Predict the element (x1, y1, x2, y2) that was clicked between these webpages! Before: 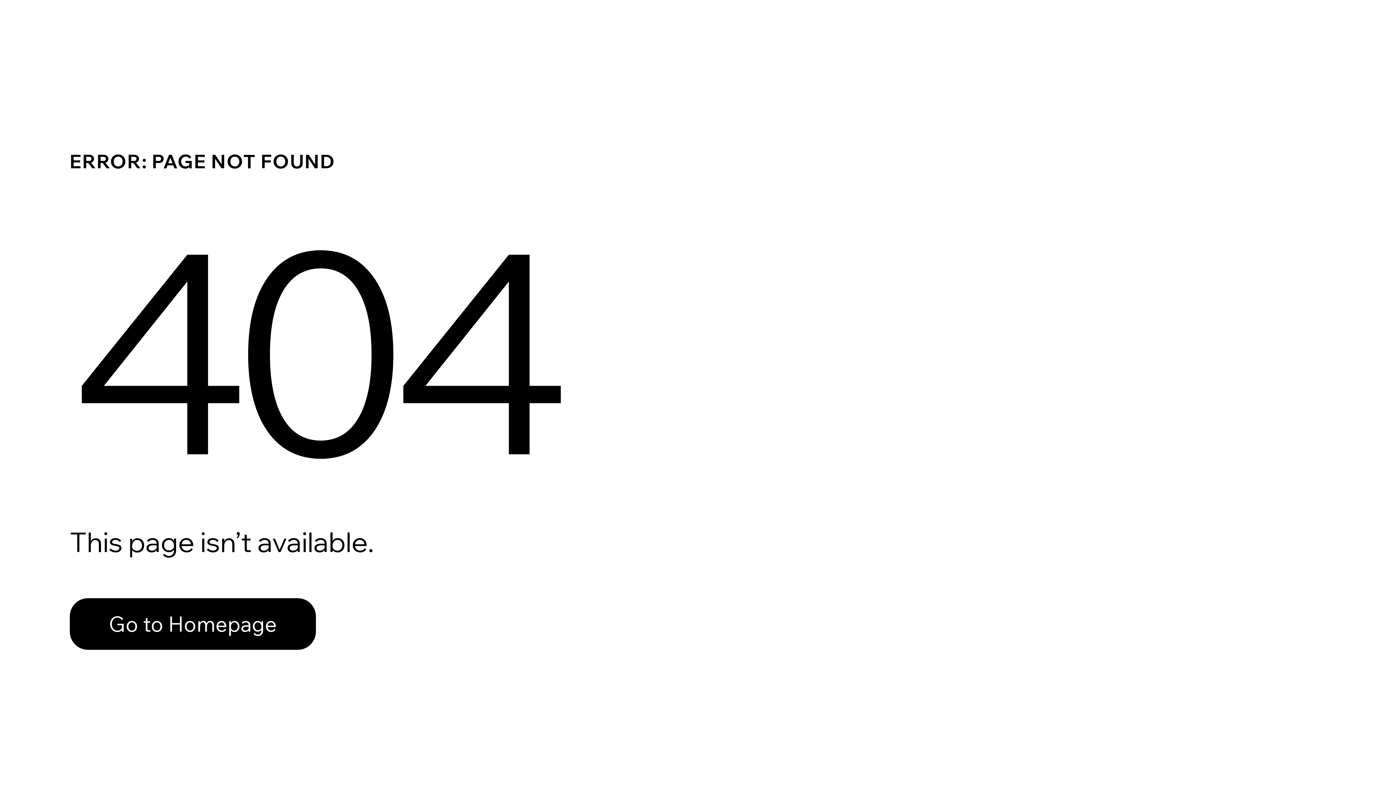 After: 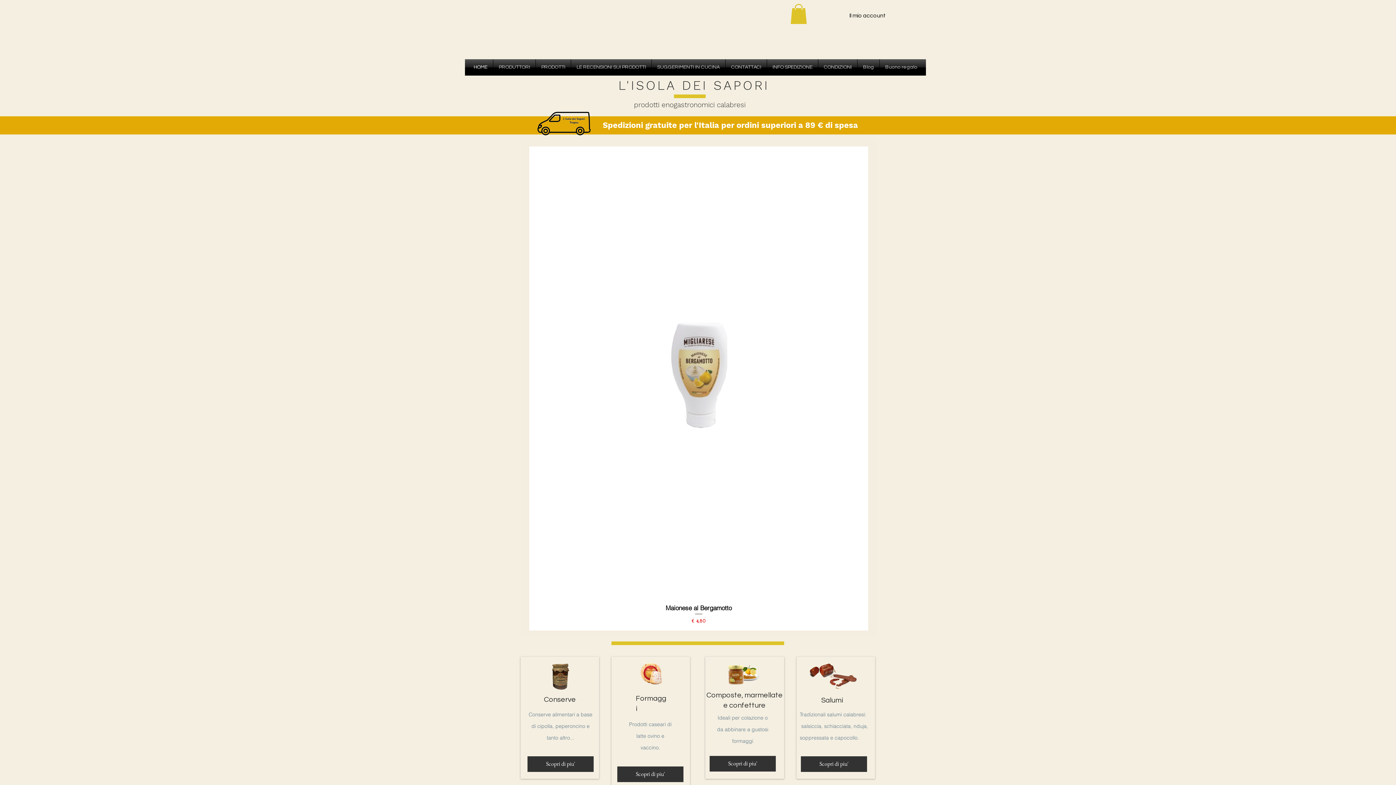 Action: label: Go to Homepage bbox: (69, 598, 316, 650)